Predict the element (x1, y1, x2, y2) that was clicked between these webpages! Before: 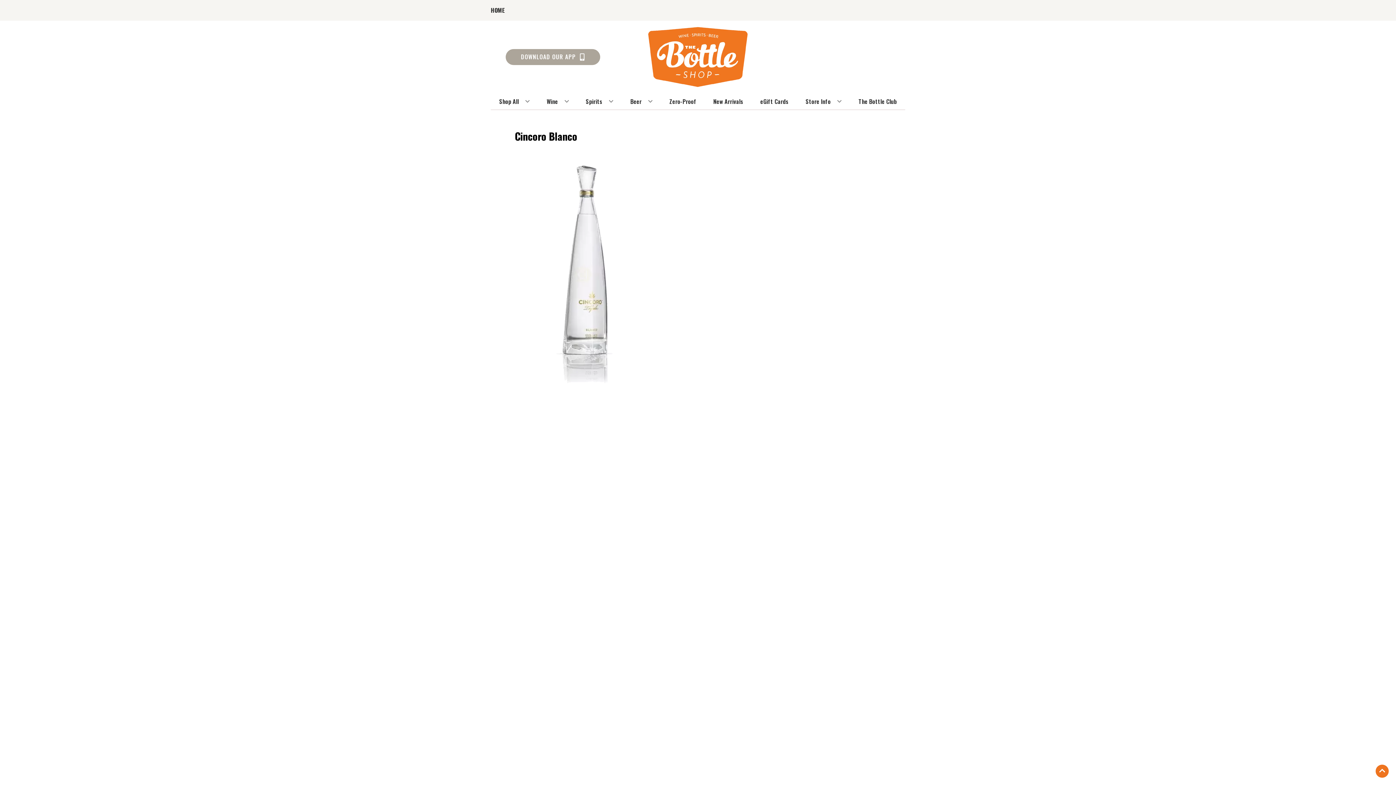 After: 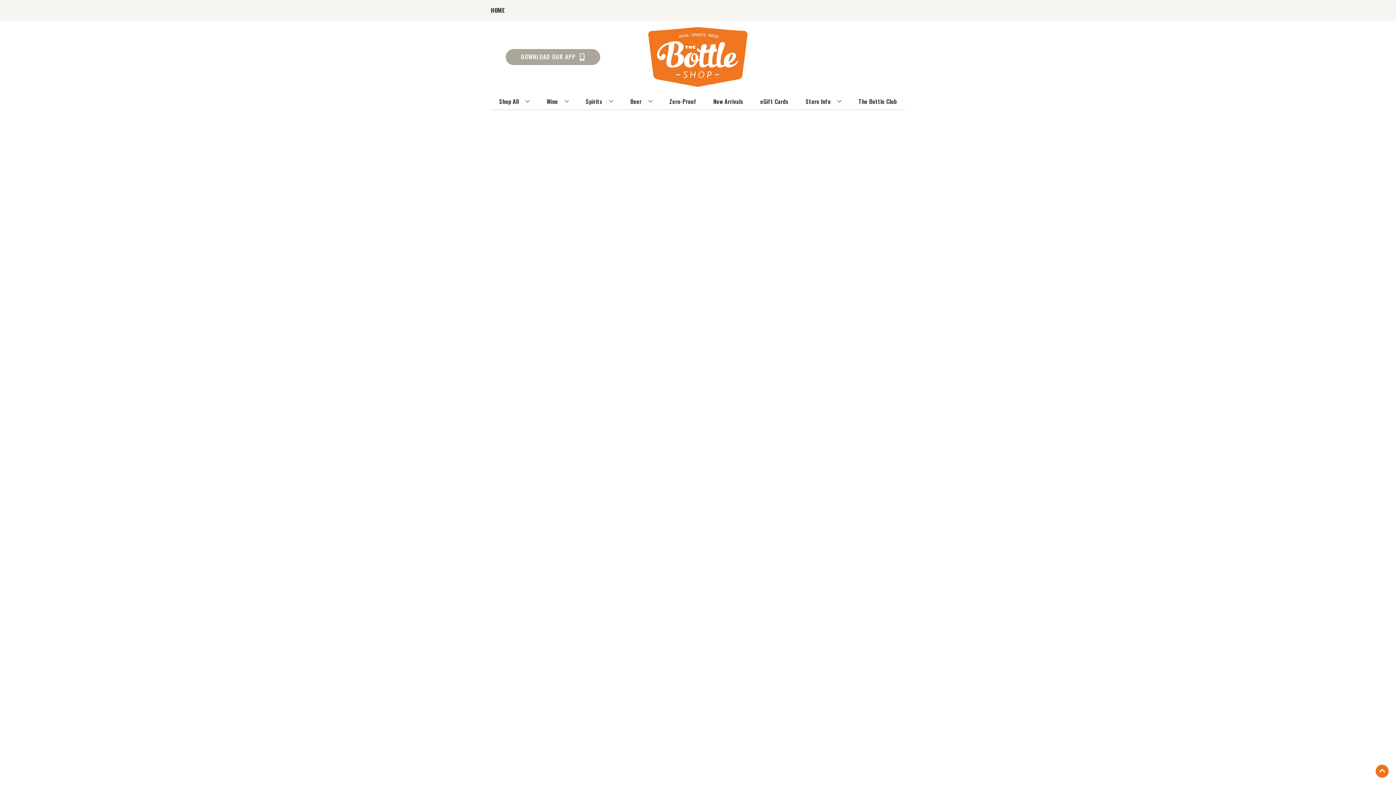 Action: bbox: (710, 93, 746, 109) label: New Arrivals